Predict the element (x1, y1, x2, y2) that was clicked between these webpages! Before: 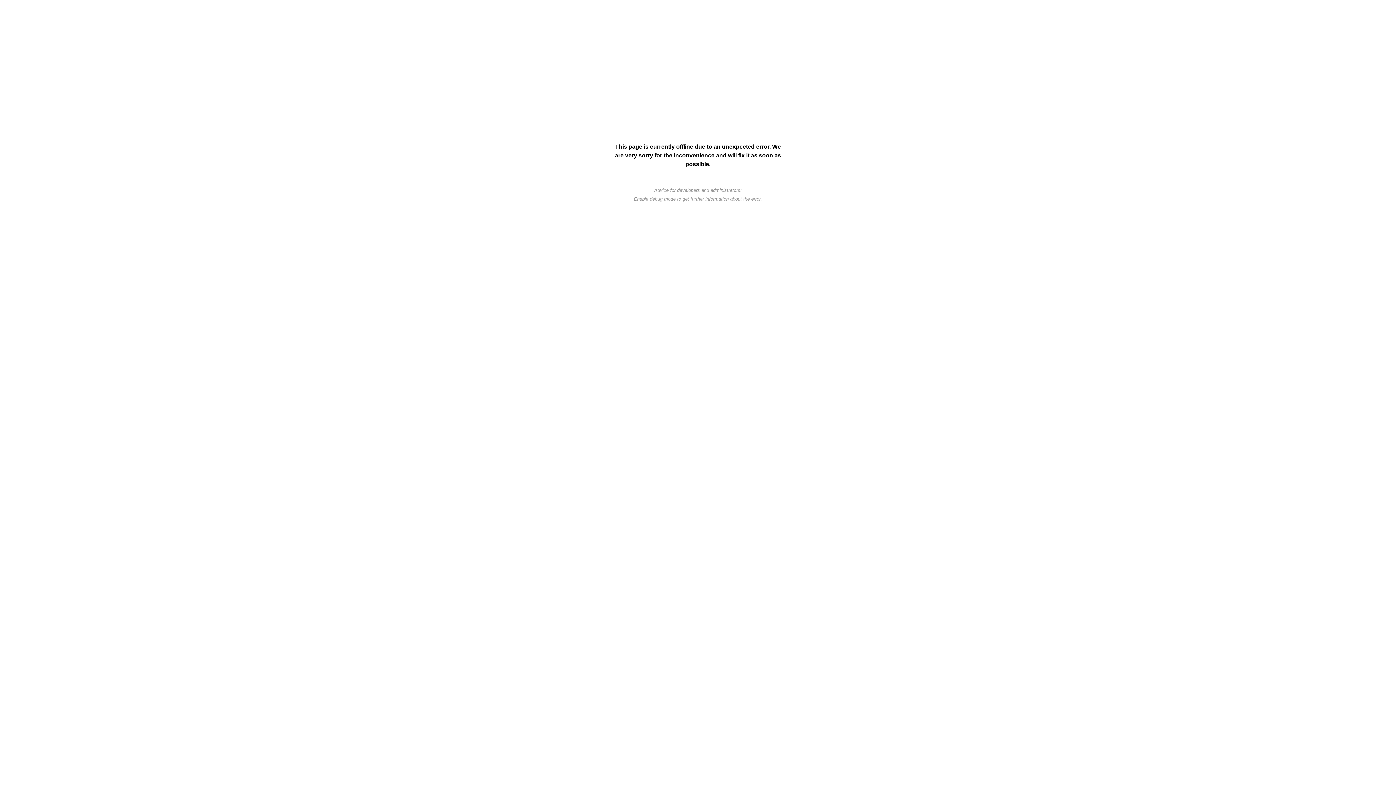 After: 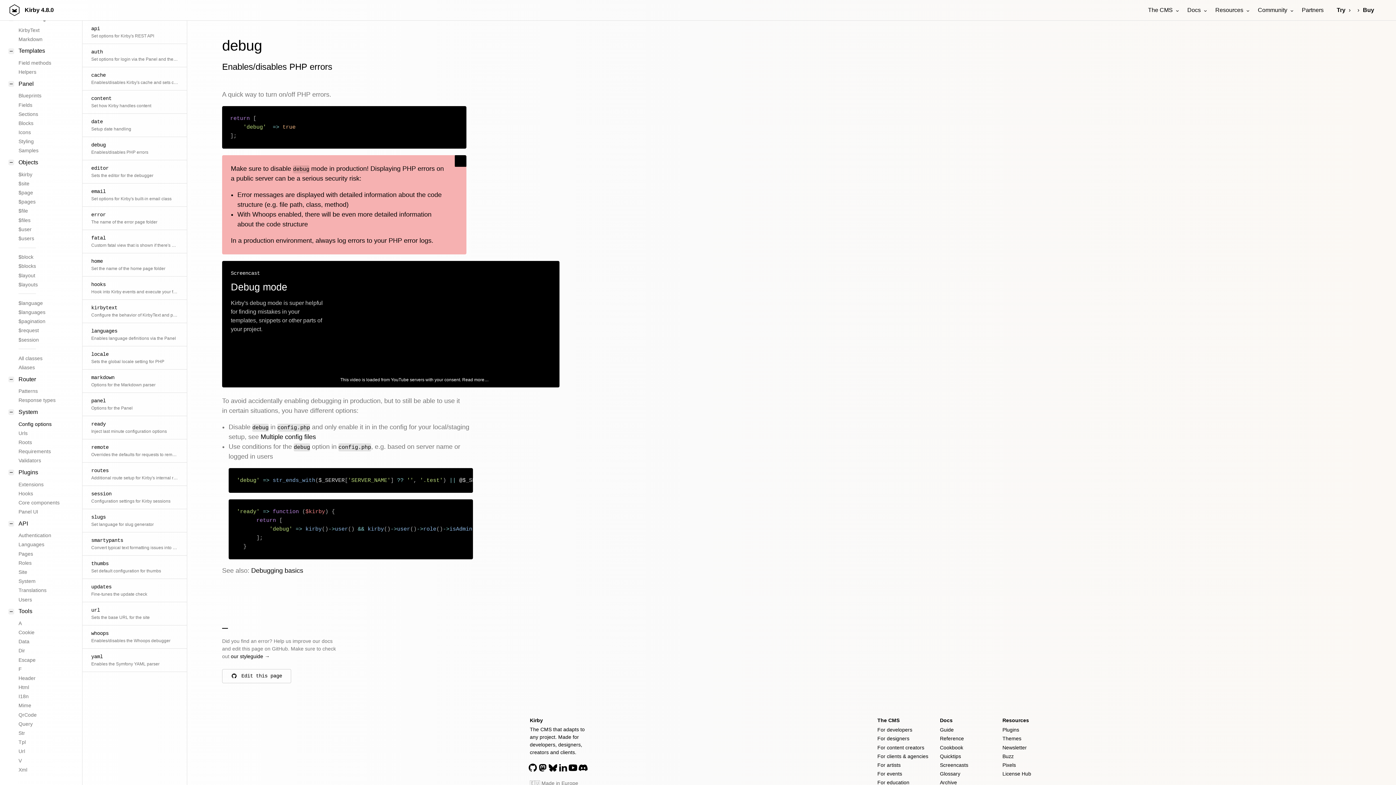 Action: bbox: (650, 196, 675, 201) label: debug mode